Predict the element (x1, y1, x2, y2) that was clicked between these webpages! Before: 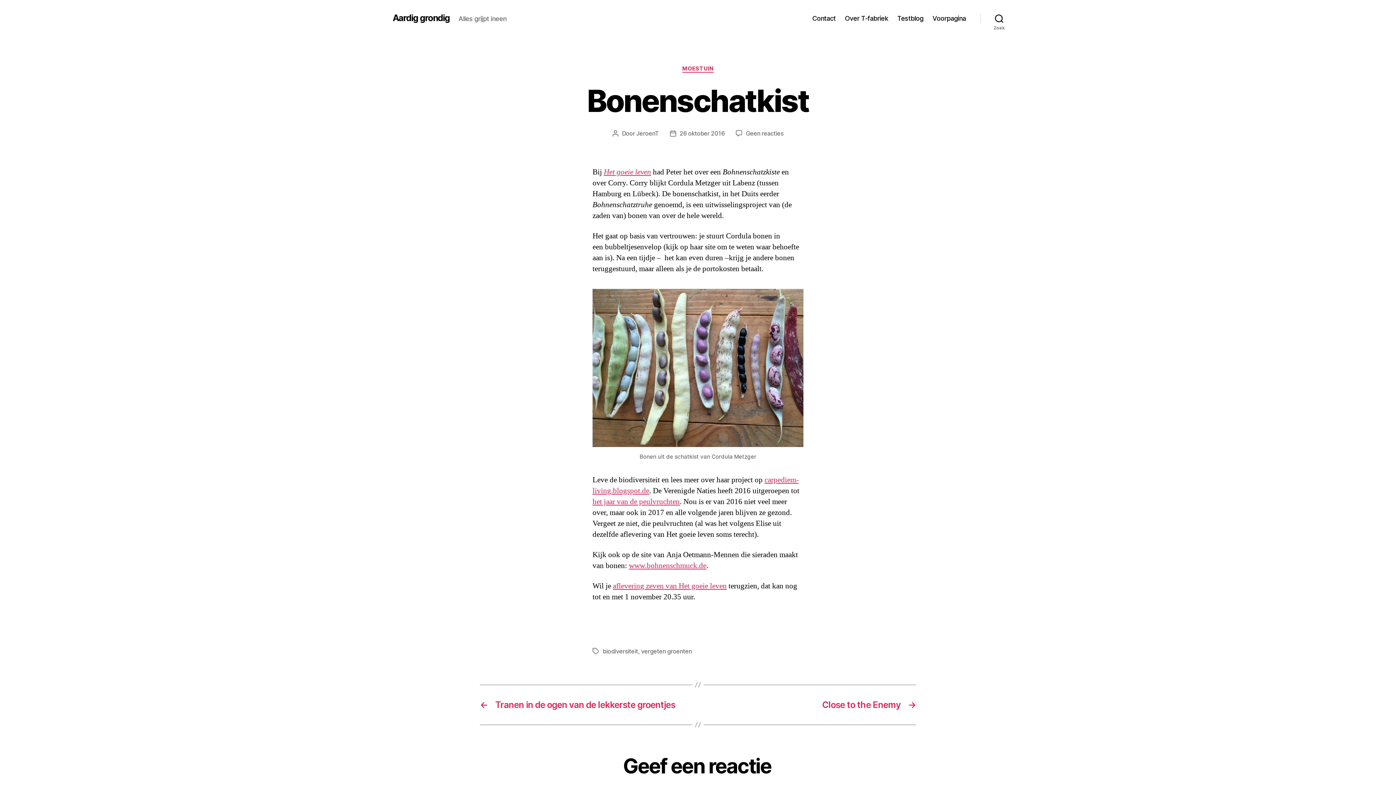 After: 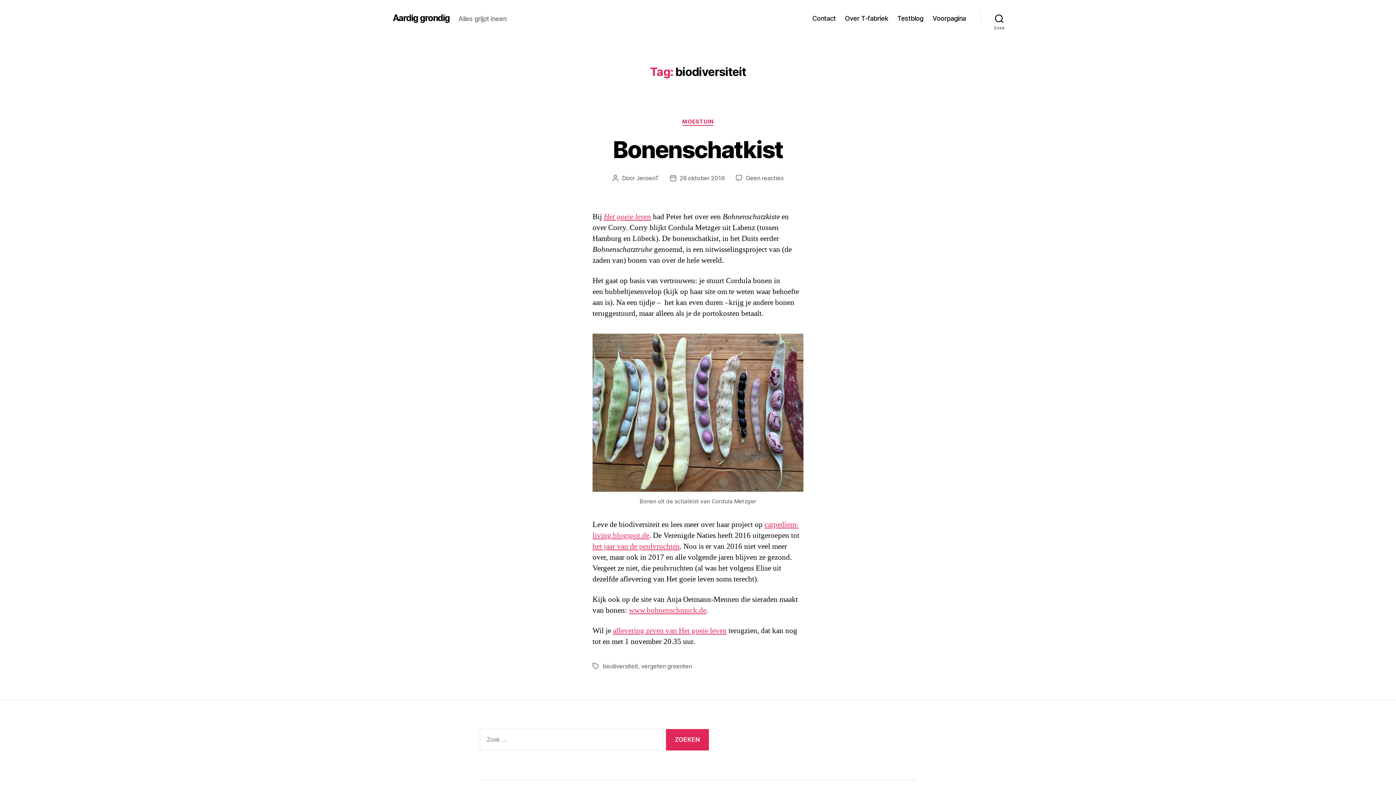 Action: bbox: (602, 647, 638, 655) label: biodiversiteit